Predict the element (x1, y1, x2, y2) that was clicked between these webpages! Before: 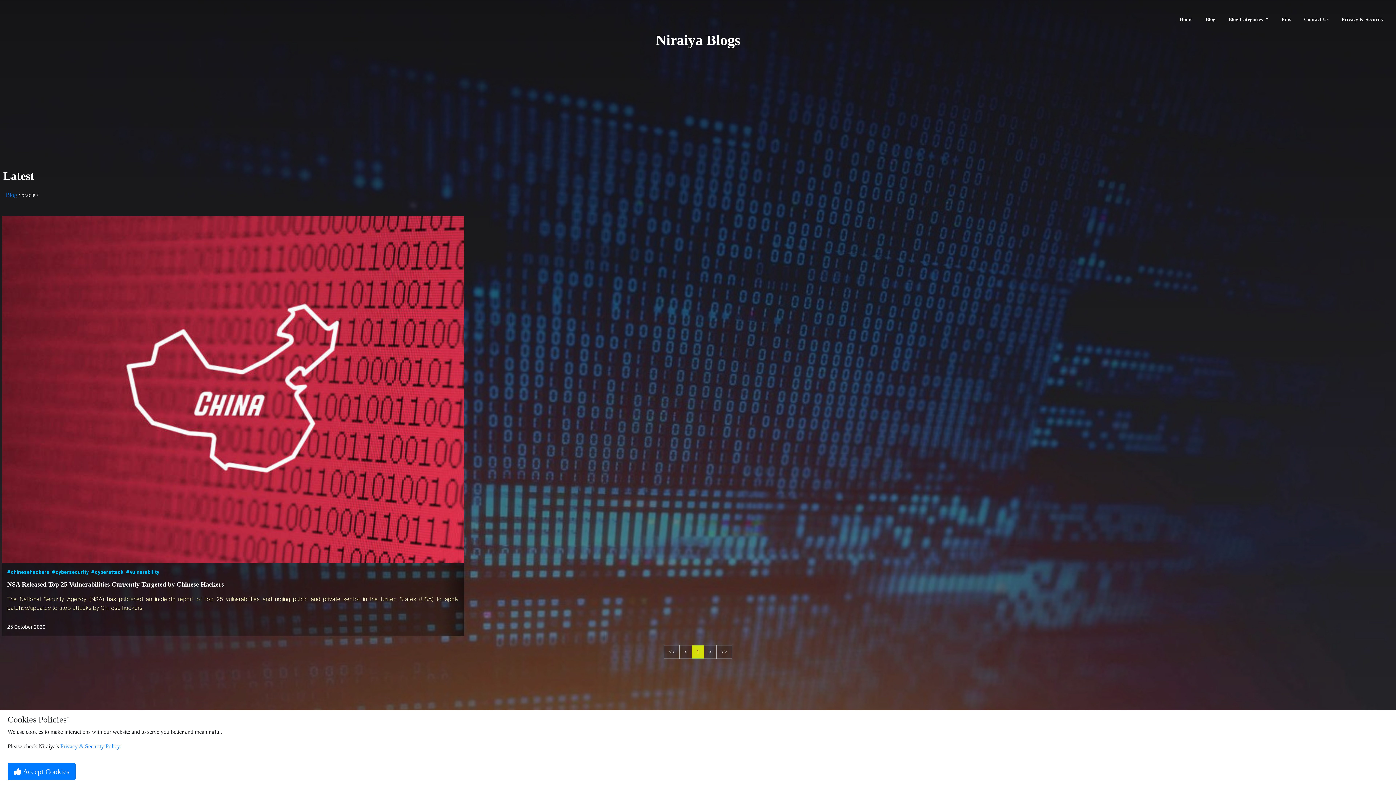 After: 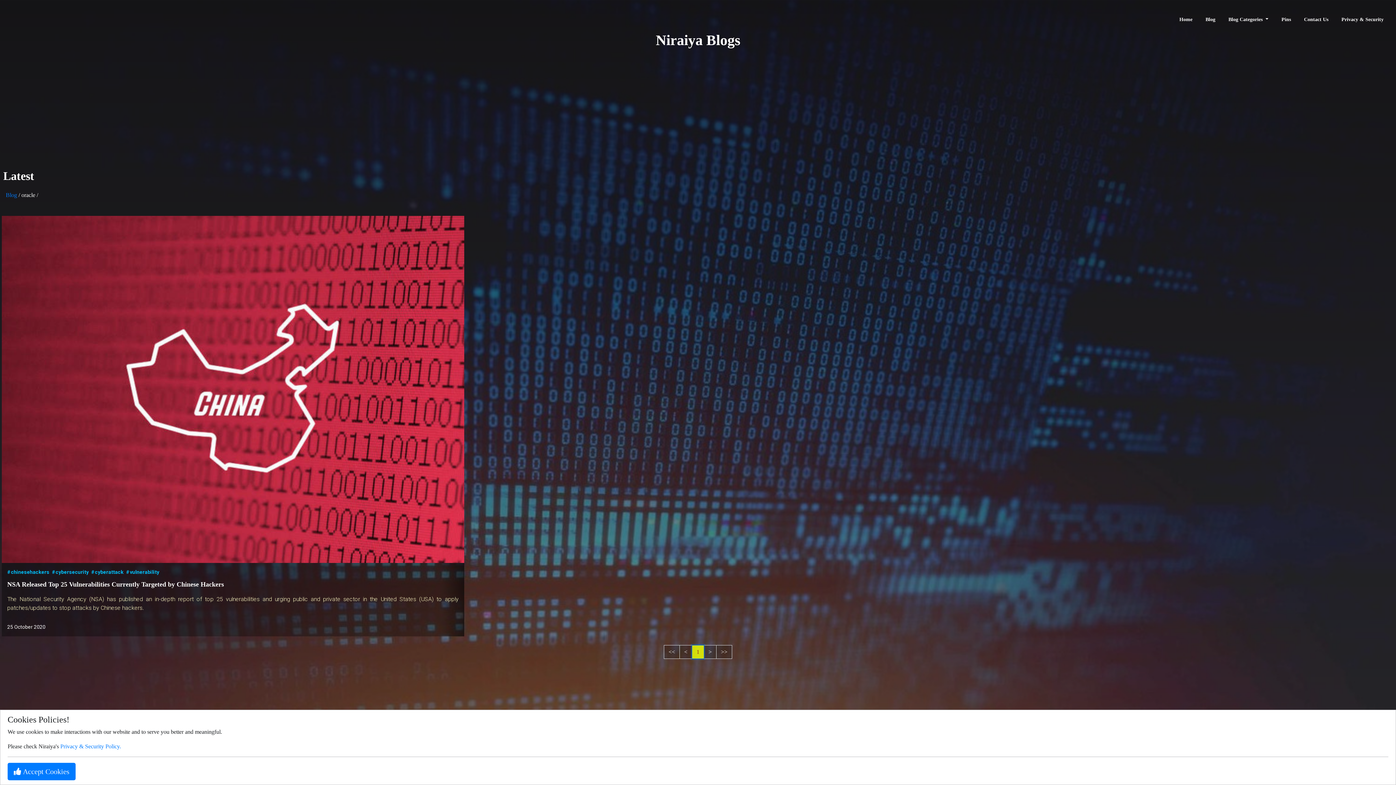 Action: bbox: (692, 645, 704, 659) label: 1